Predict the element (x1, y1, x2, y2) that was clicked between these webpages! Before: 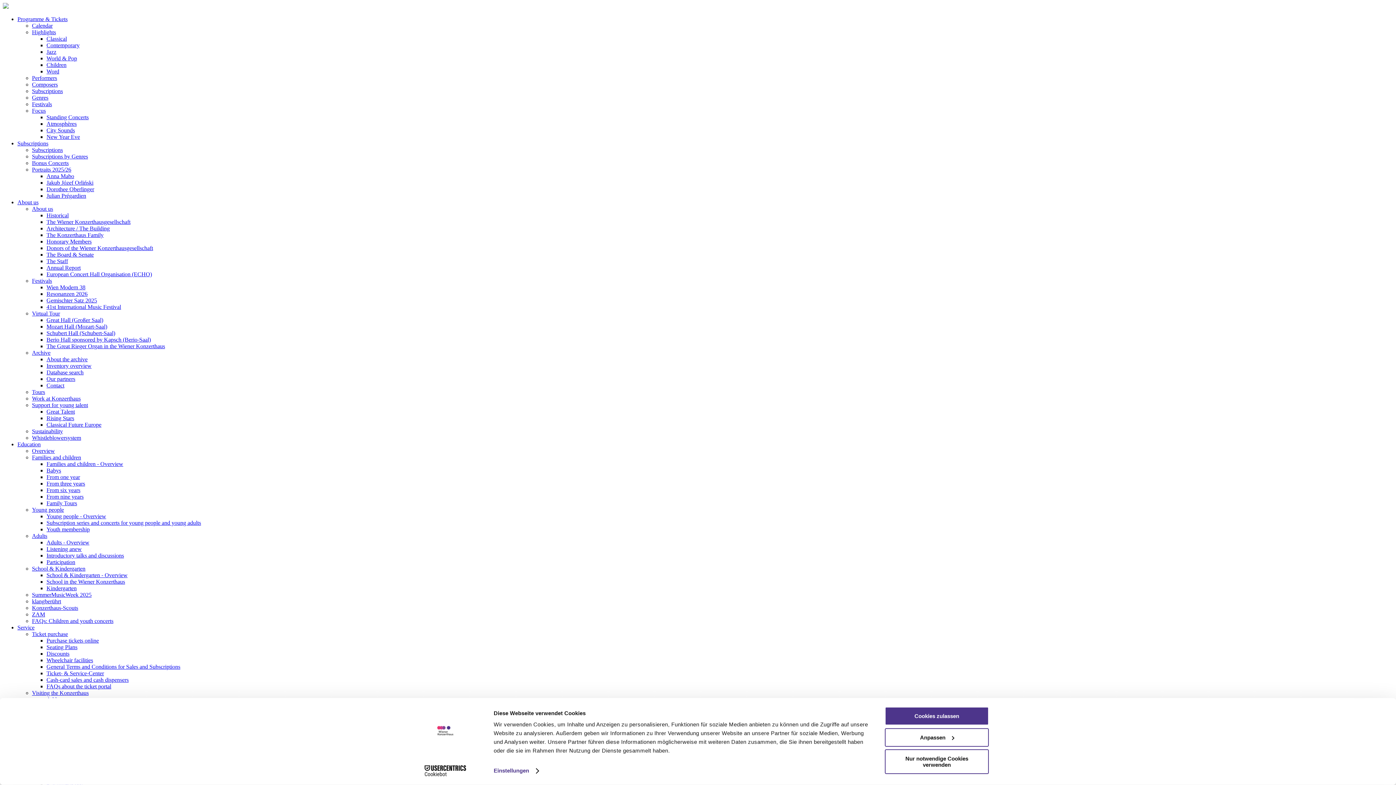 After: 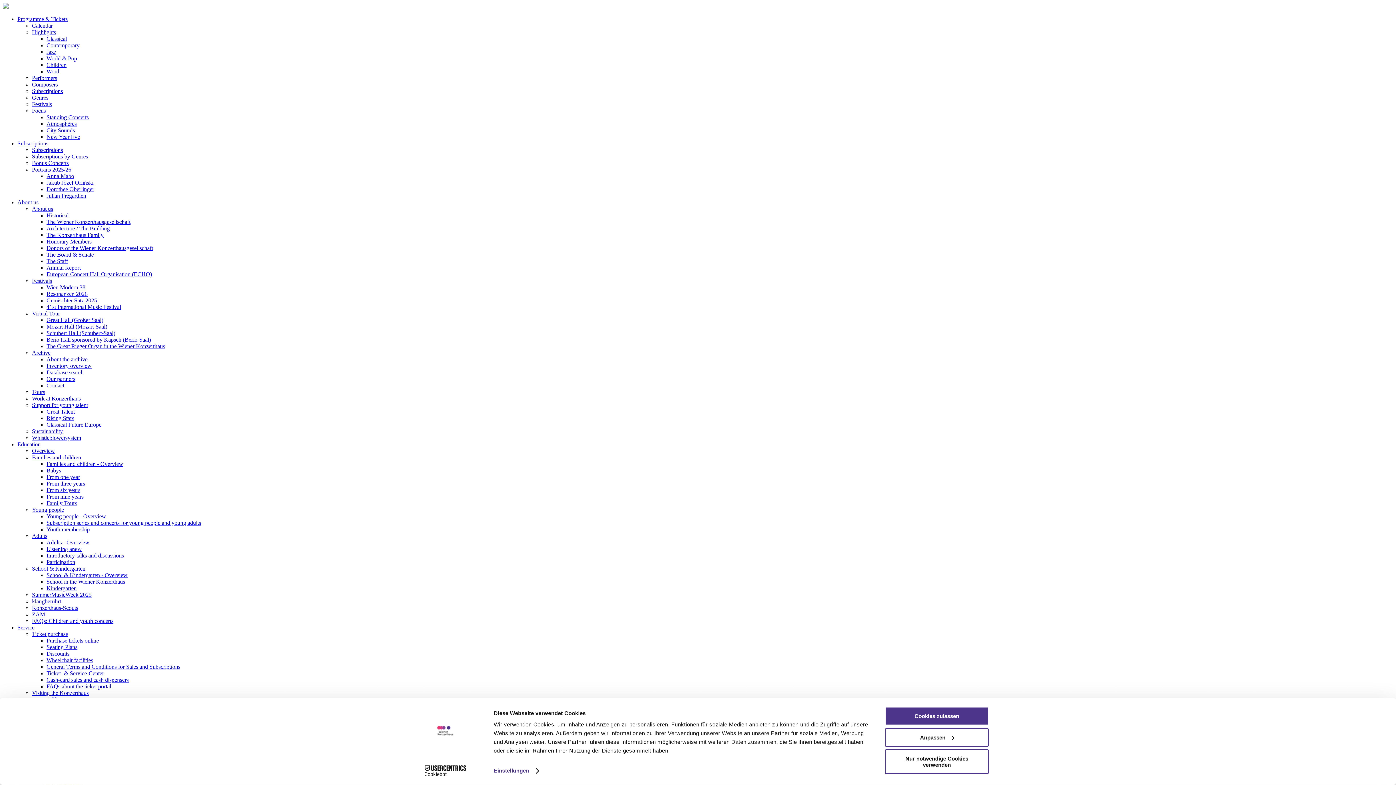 Action: label: Word bbox: (46, 68, 59, 74)